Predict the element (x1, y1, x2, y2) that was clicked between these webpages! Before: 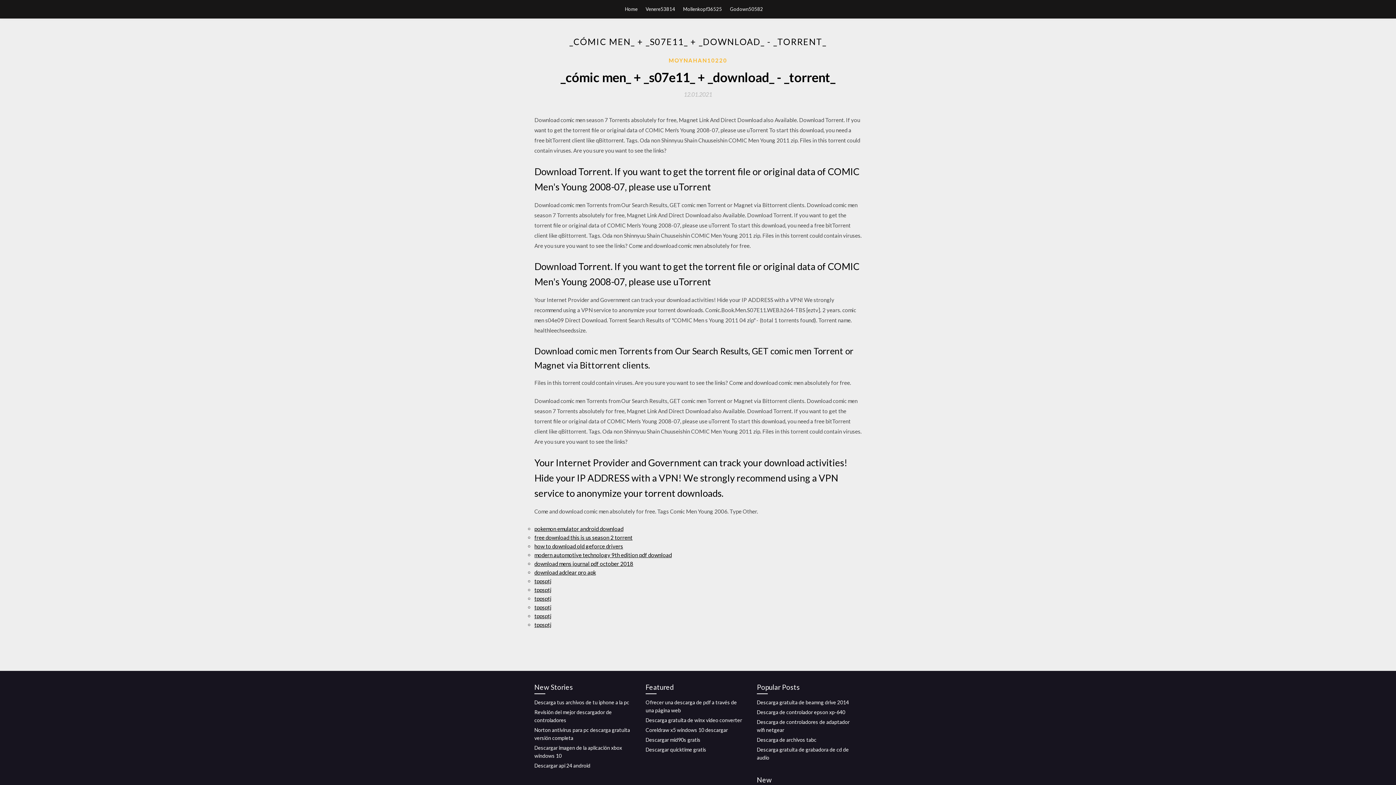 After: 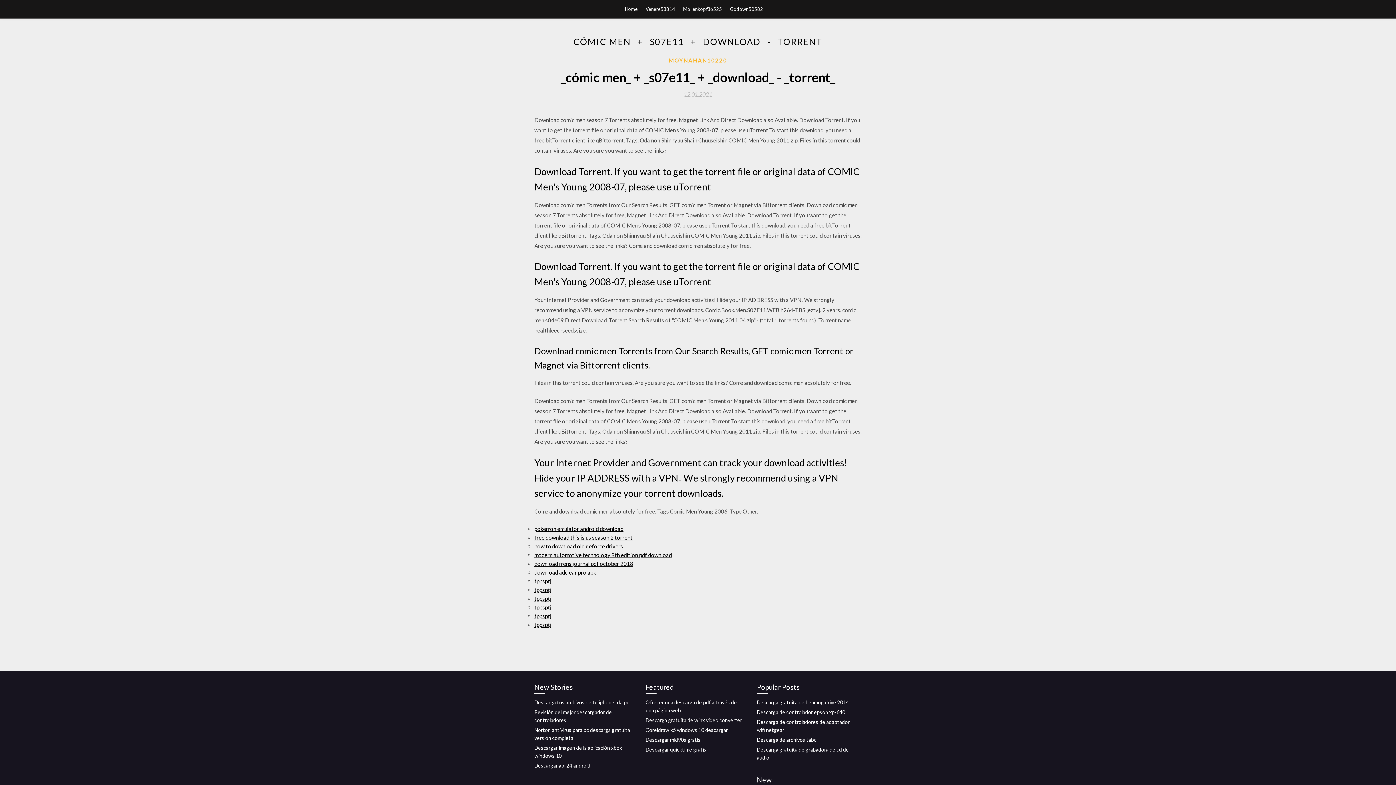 Action: bbox: (684, 91, 712, 97) label: 12.01.2021